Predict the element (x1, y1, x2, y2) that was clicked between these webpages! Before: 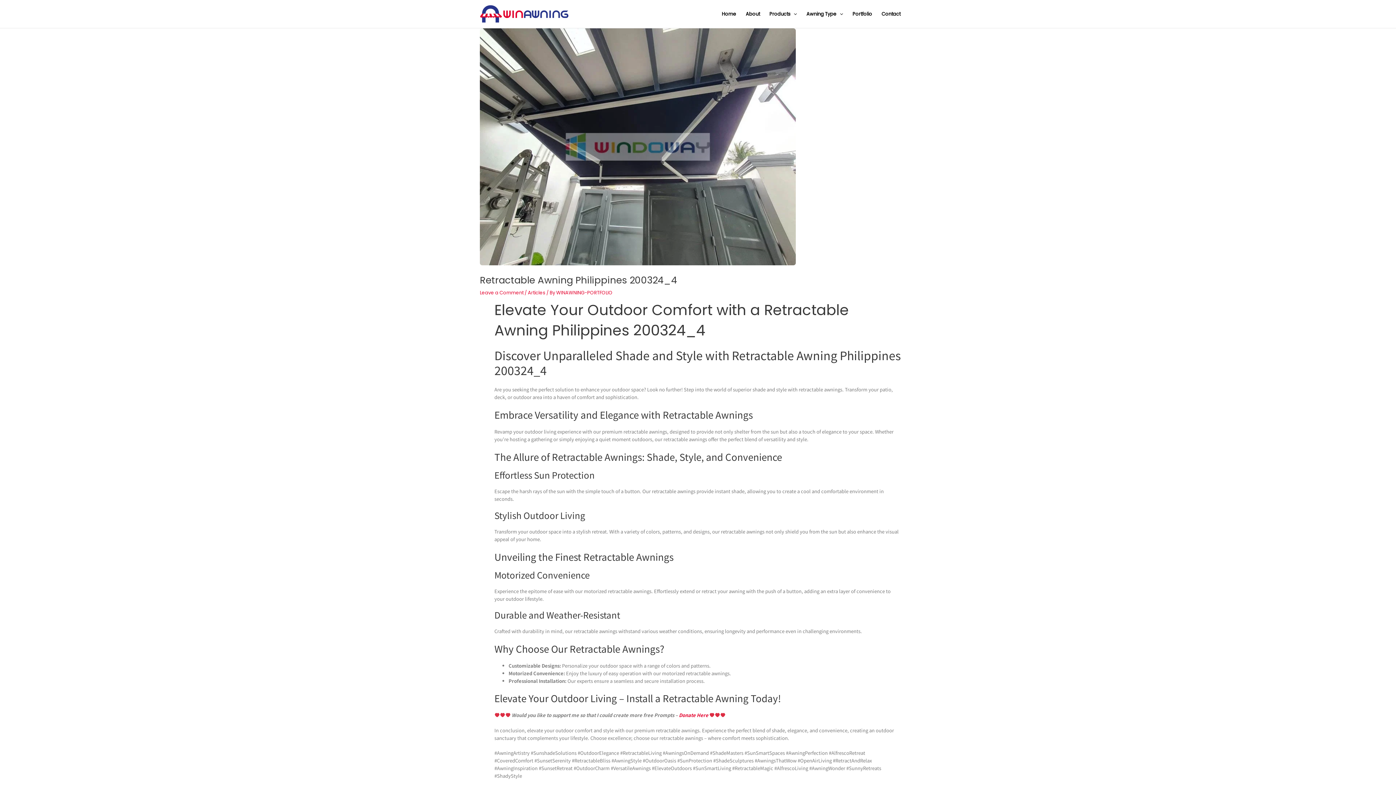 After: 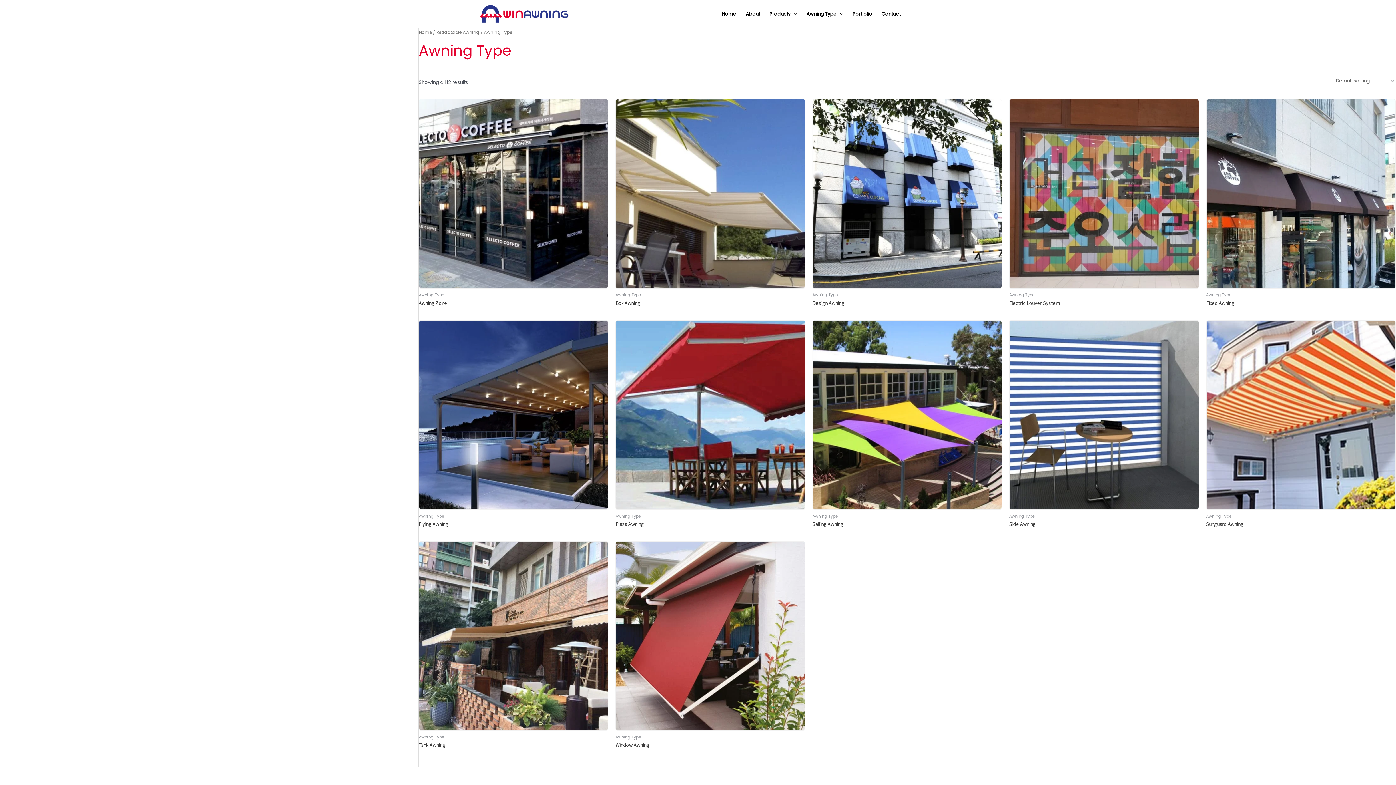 Action: label: Awning Type bbox: (801, 1, 848, 26)